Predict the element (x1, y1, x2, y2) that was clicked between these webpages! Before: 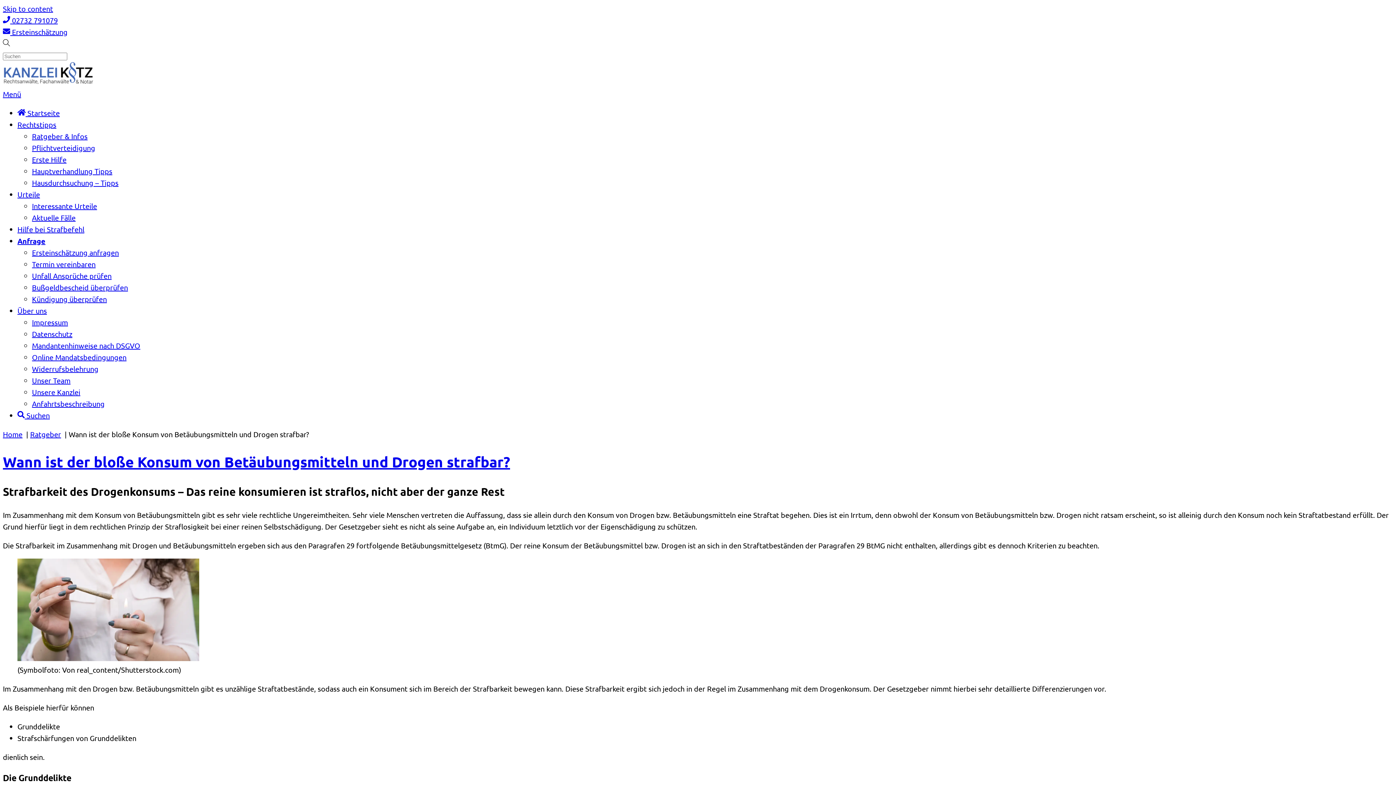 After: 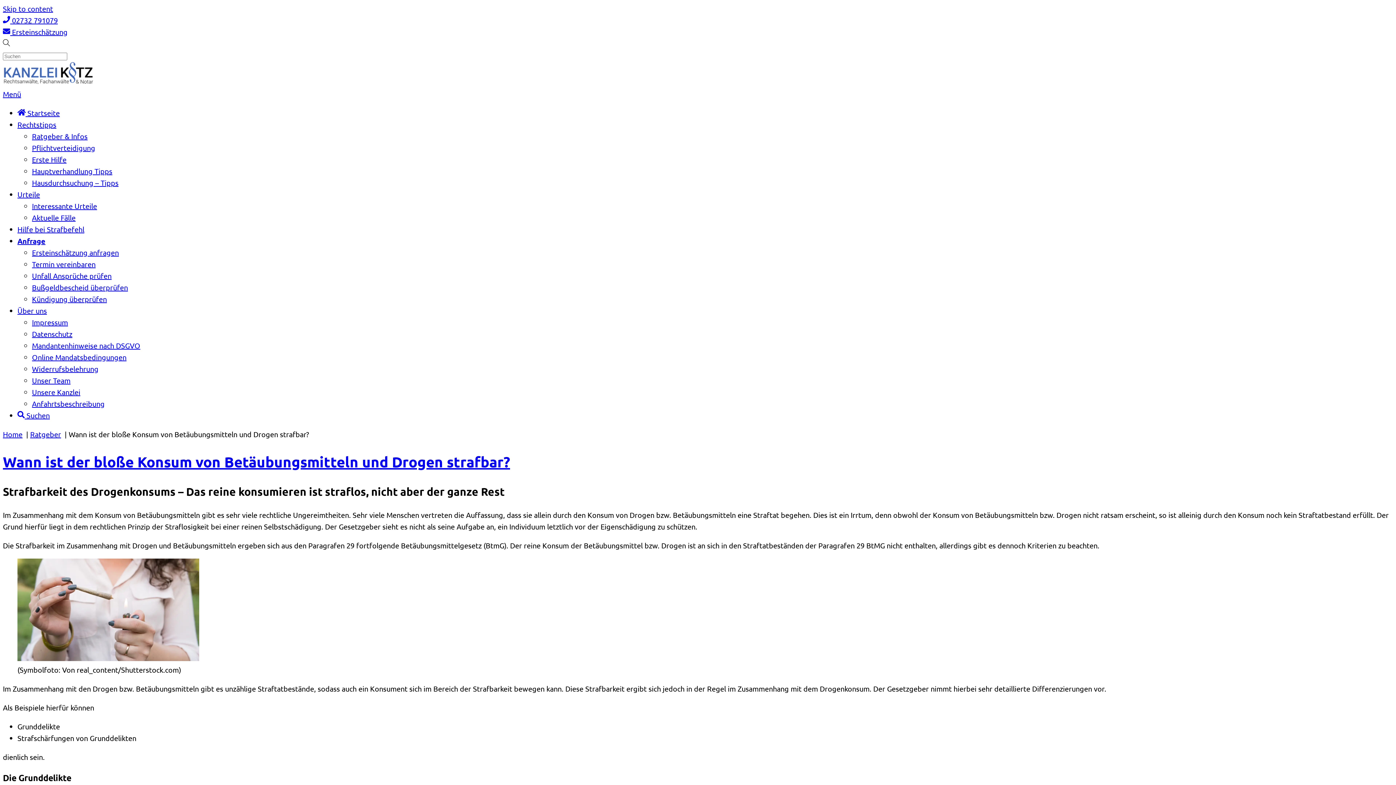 Action: label:  02732 791079 bbox: (2, 15, 57, 24)